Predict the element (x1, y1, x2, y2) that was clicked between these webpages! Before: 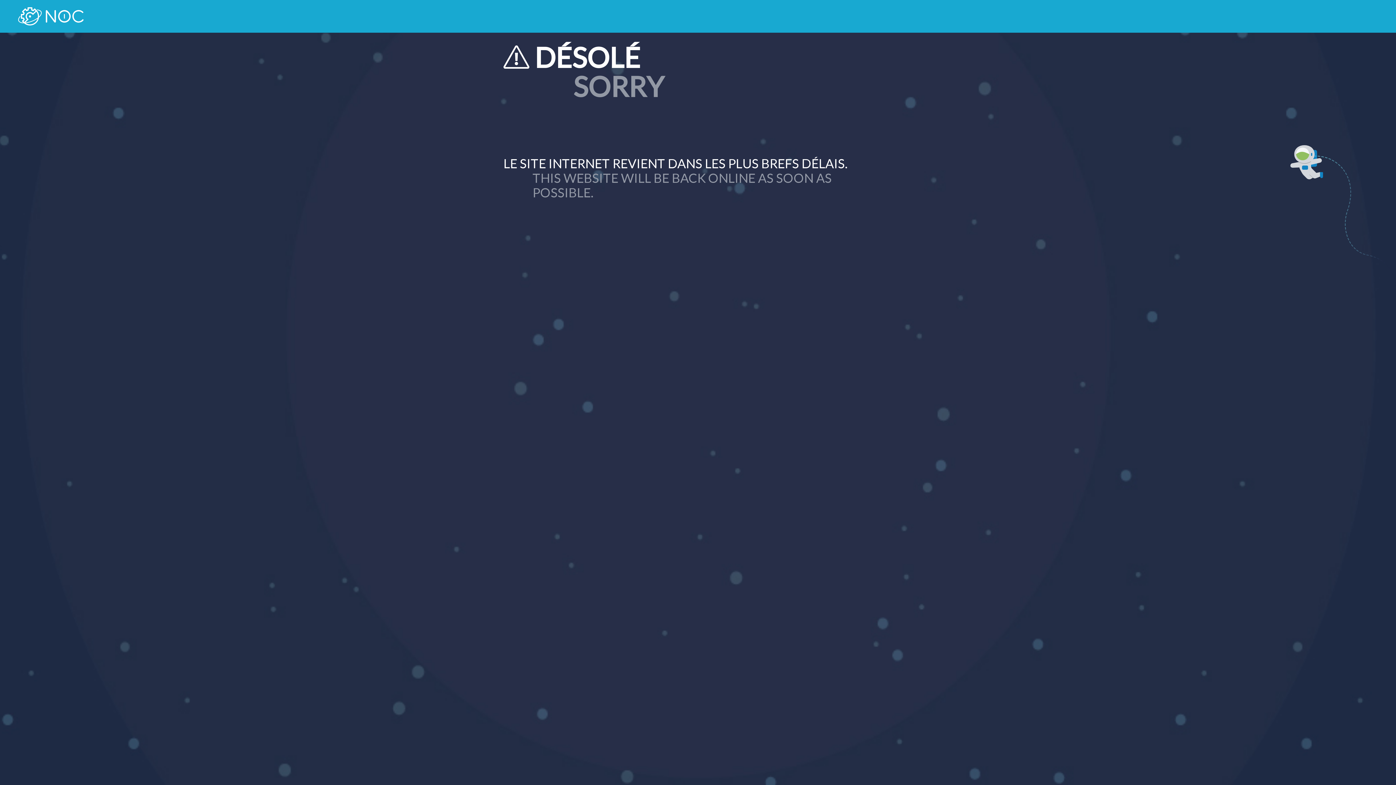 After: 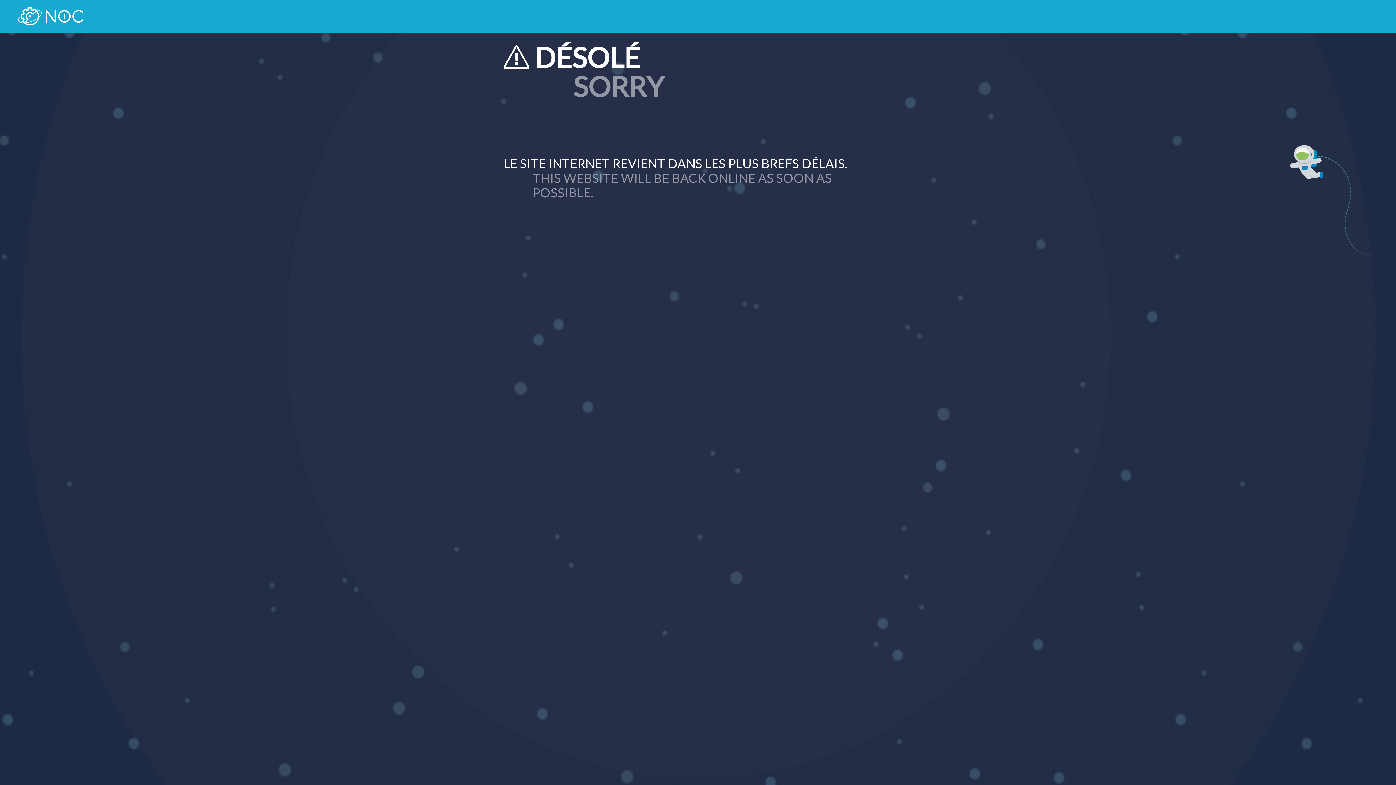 Action: bbox: (18, 7, 83, 25)